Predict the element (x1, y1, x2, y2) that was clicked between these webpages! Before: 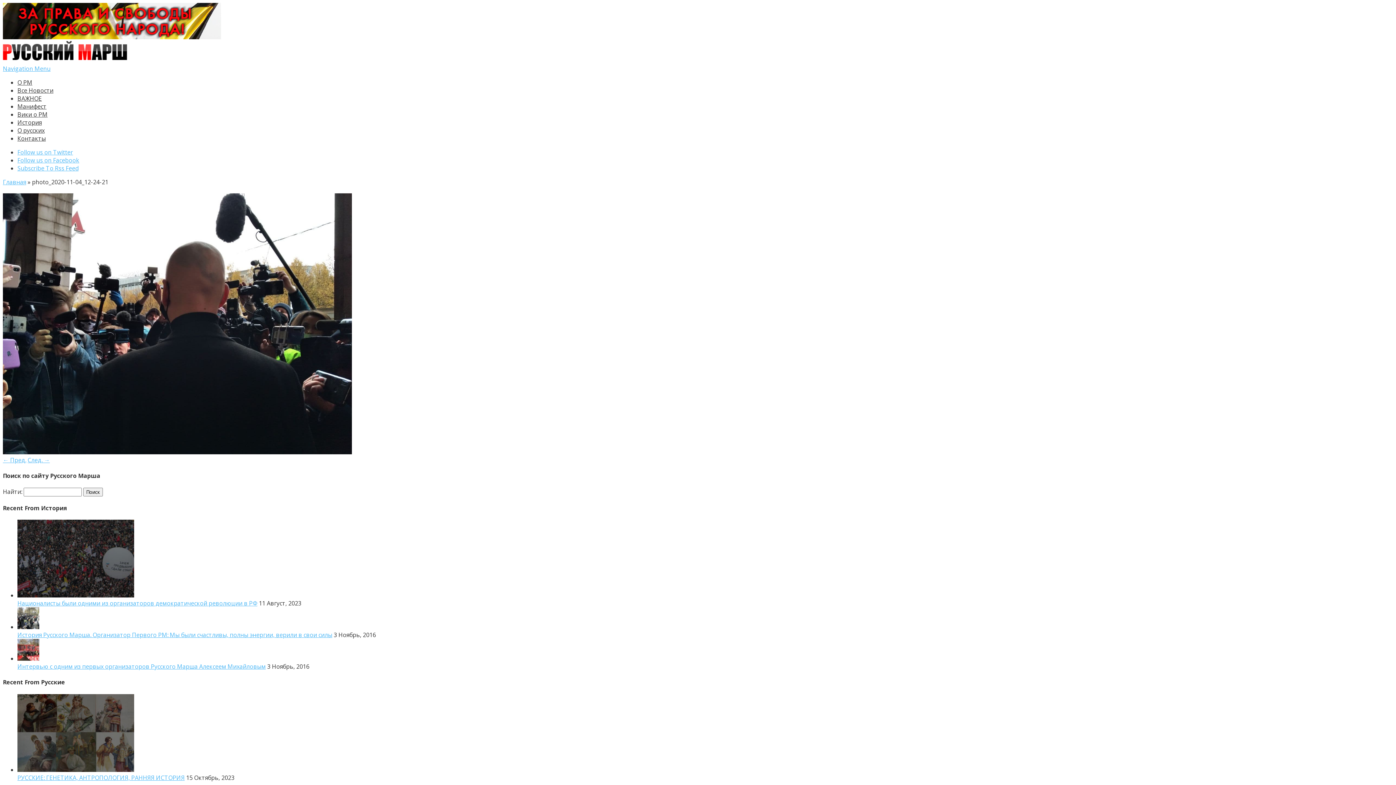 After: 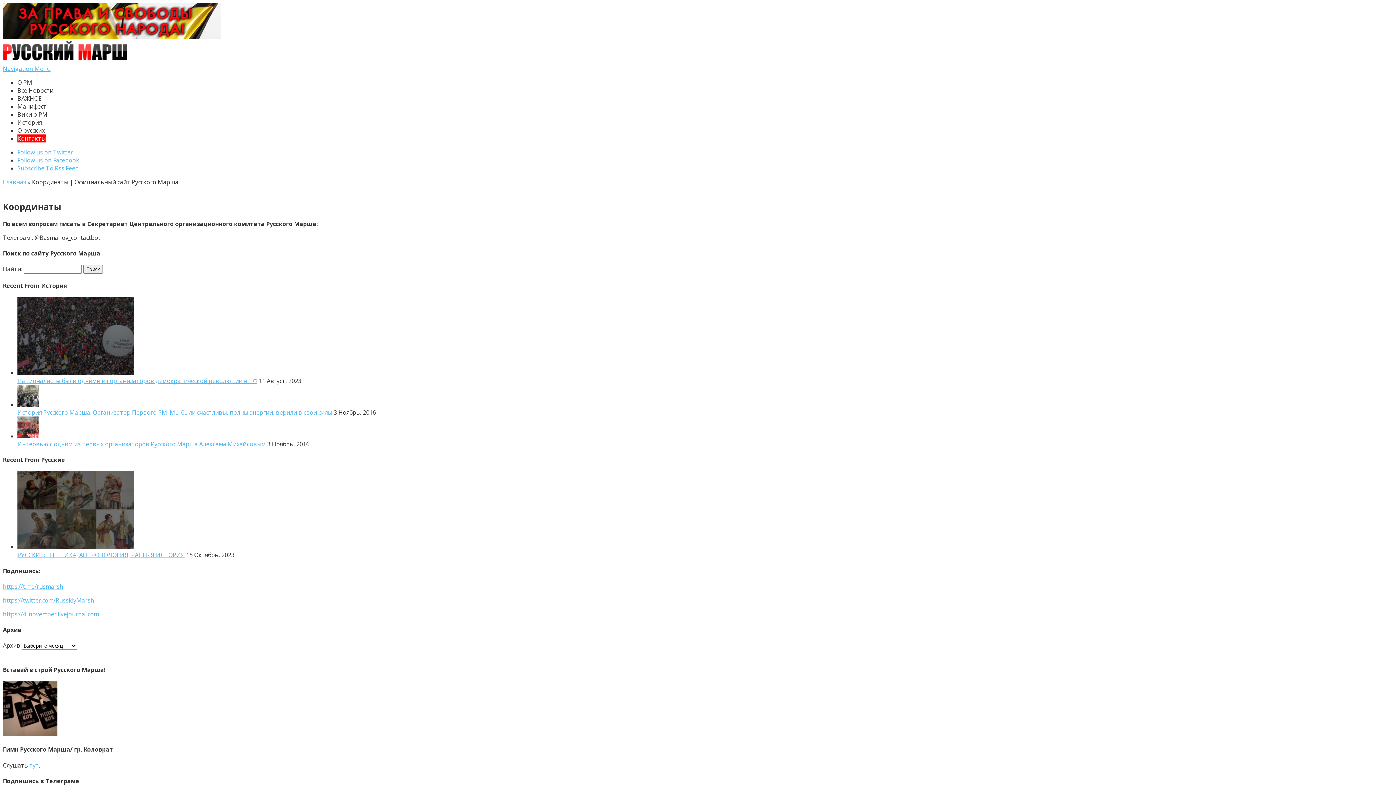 Action: bbox: (17, 134, 45, 142) label: Контакты